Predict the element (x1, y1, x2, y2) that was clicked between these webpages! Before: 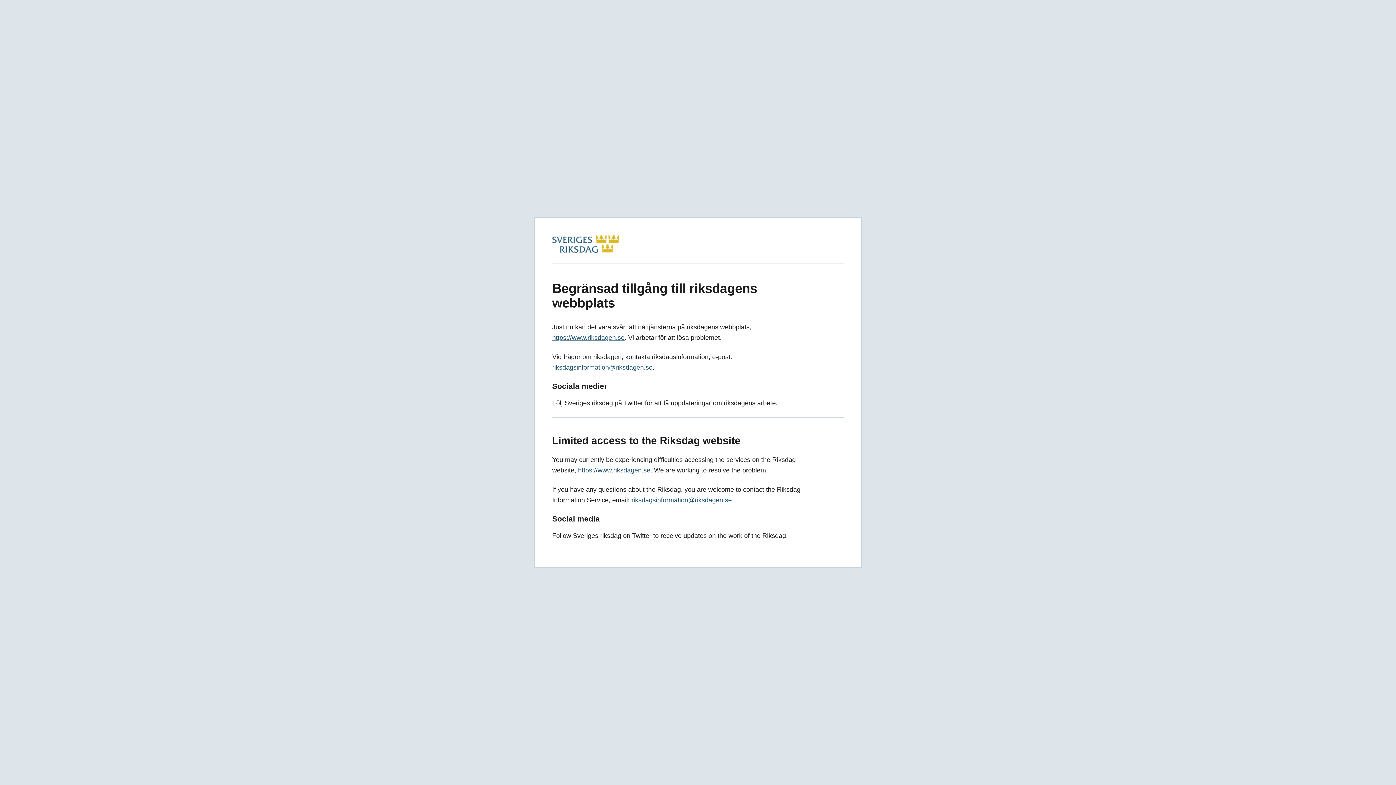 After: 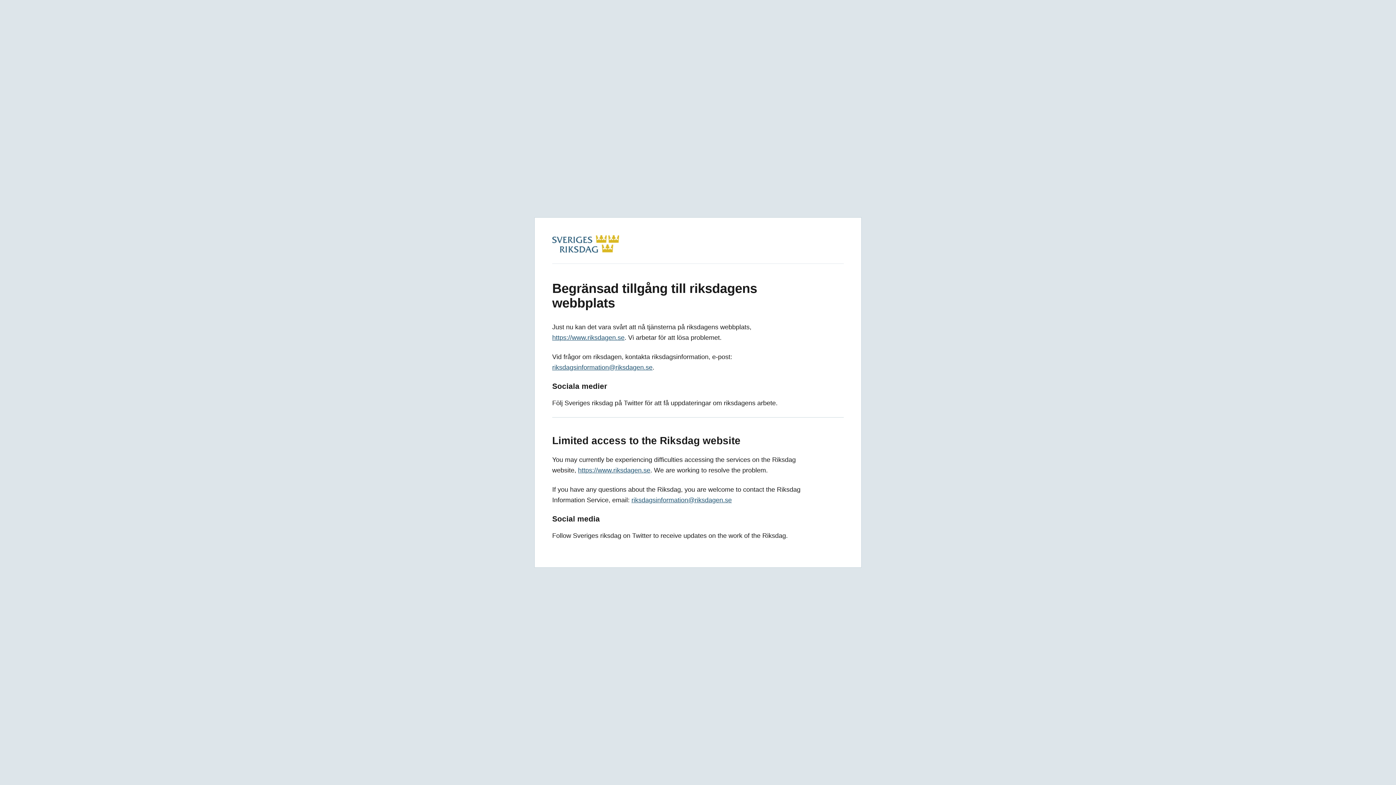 Action: bbox: (552, 246, 619, 254)